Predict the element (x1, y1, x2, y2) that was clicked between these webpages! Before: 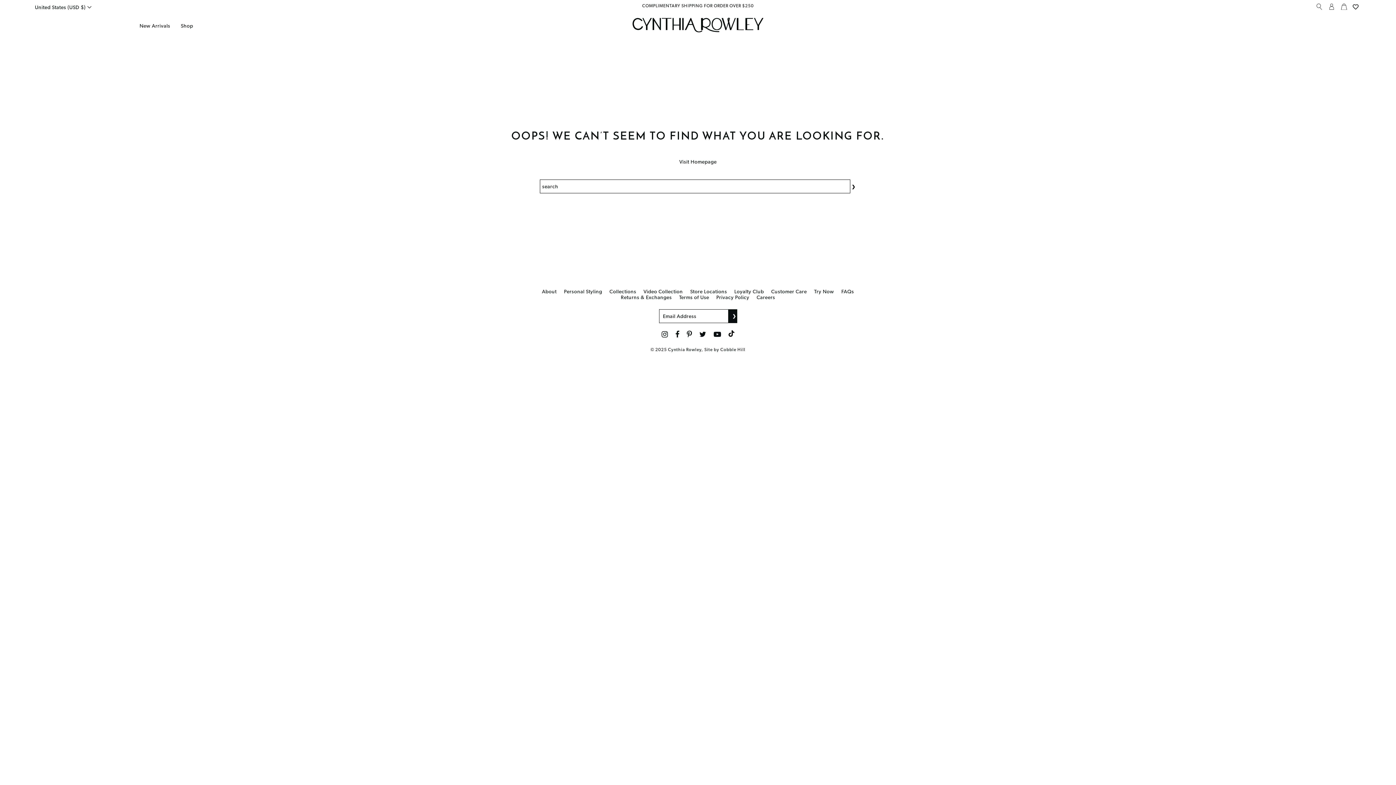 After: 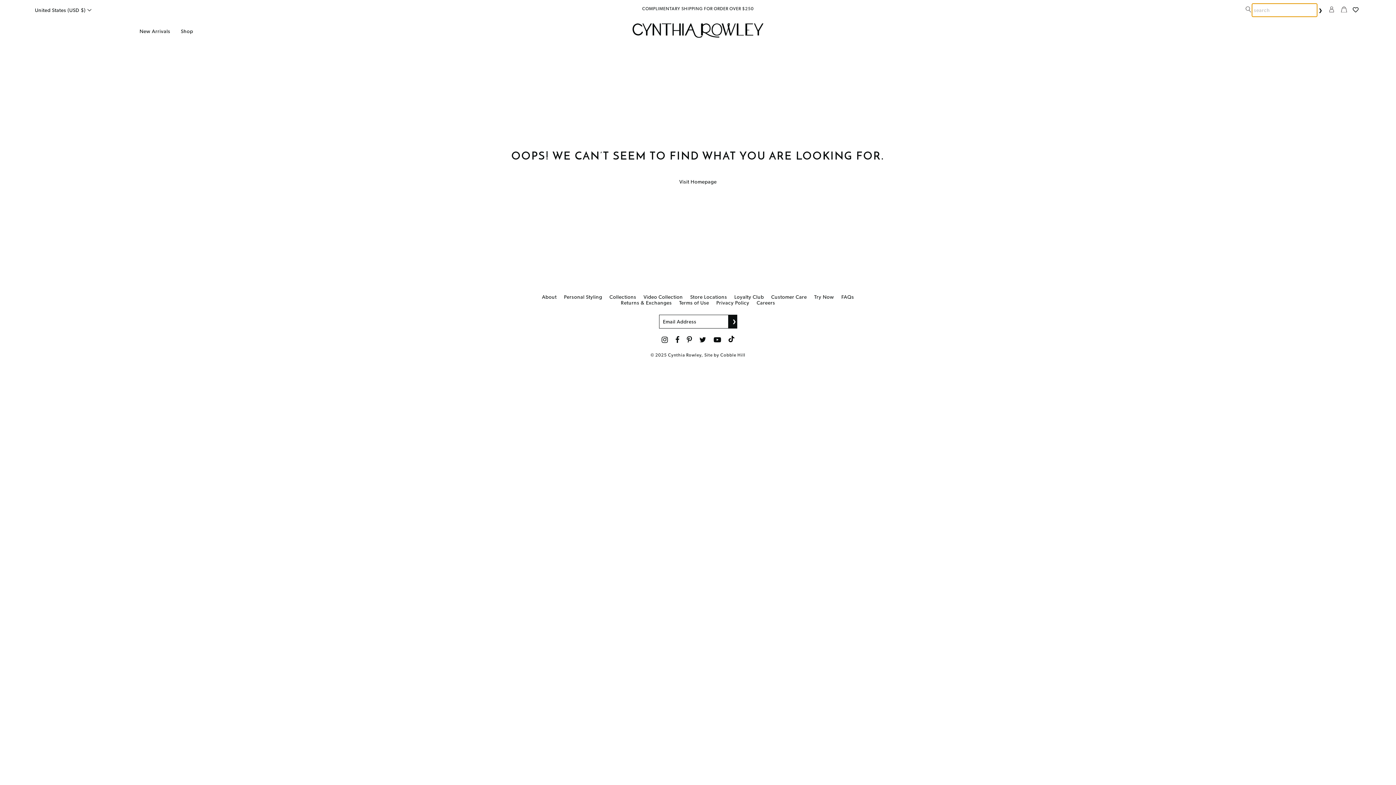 Action: bbox: (1316, 3, 1323, 11)